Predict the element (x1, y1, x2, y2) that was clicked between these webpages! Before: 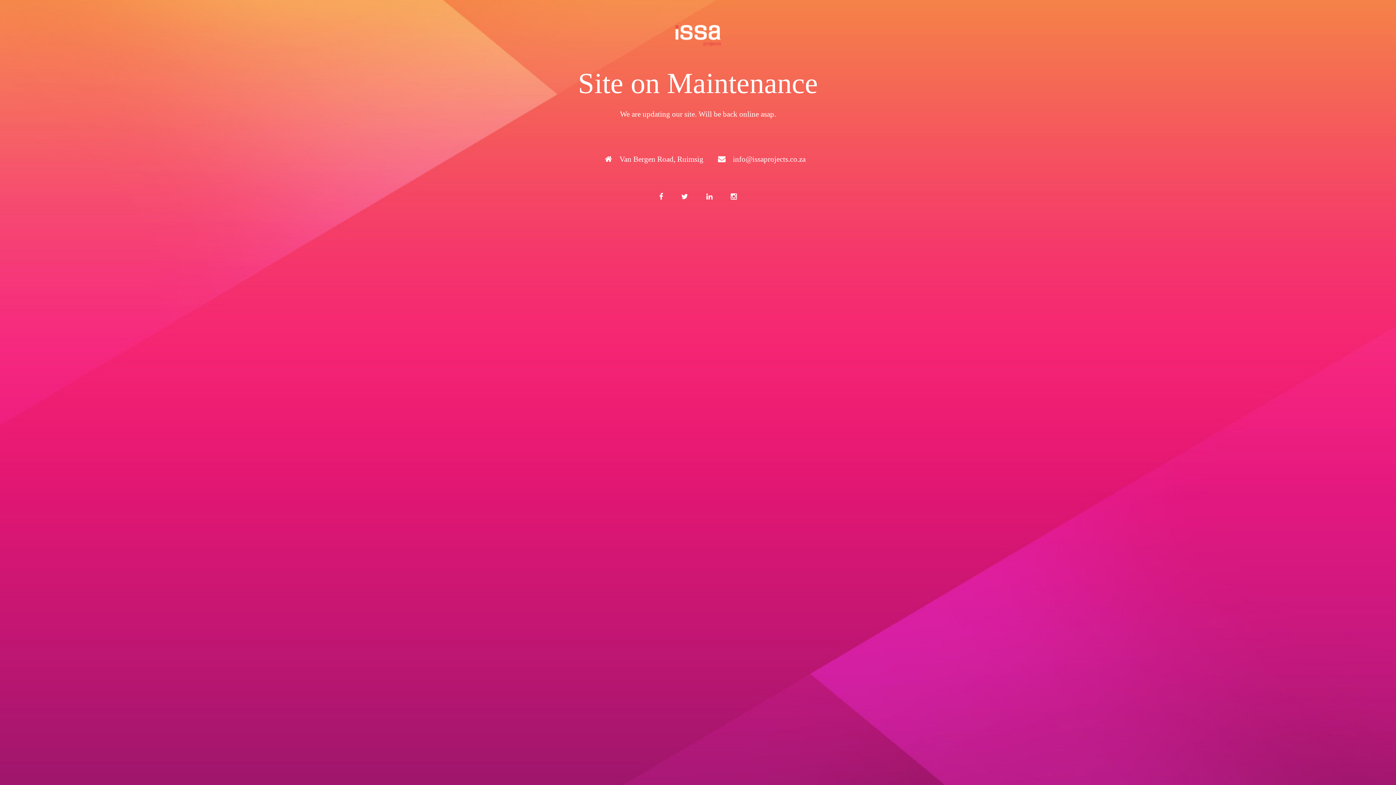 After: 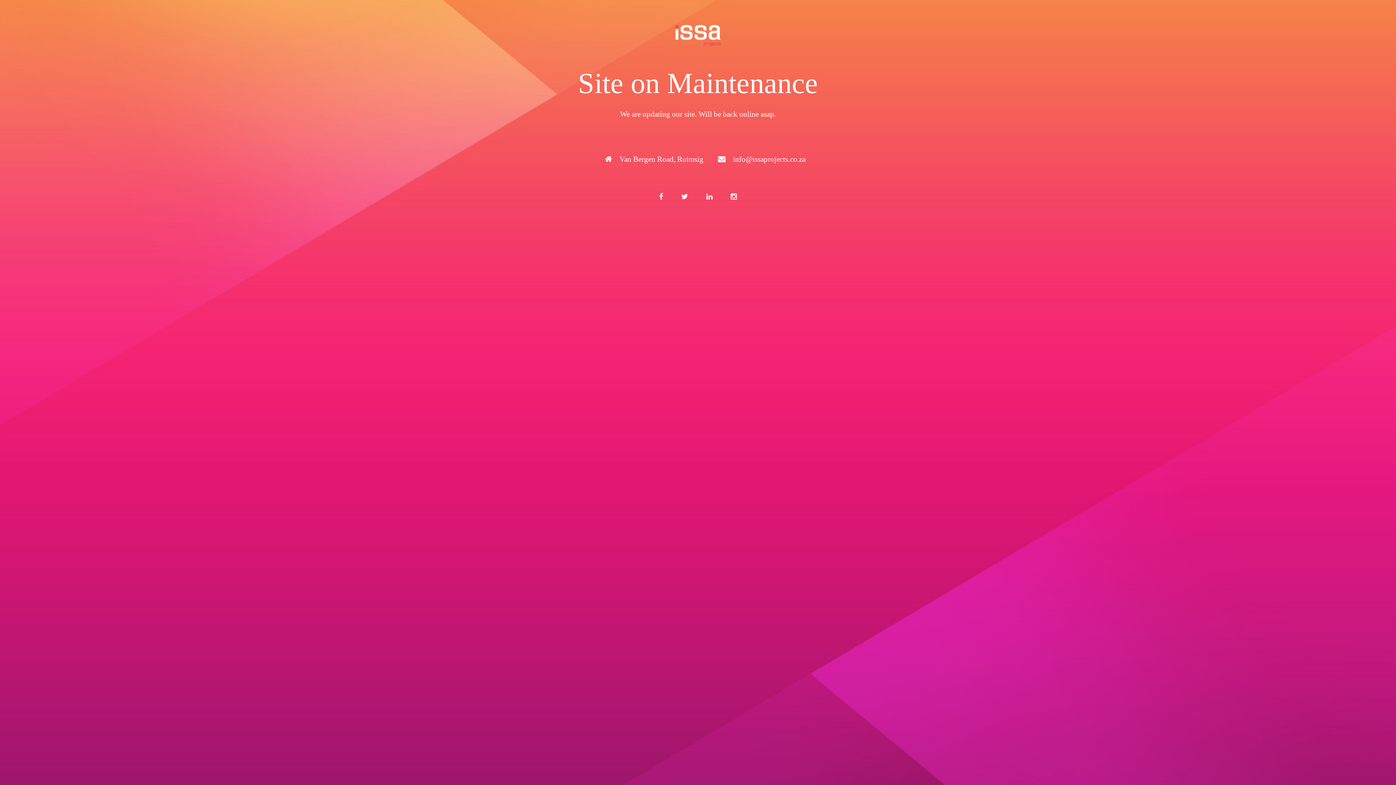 Action: bbox: (699, 185, 720, 207)